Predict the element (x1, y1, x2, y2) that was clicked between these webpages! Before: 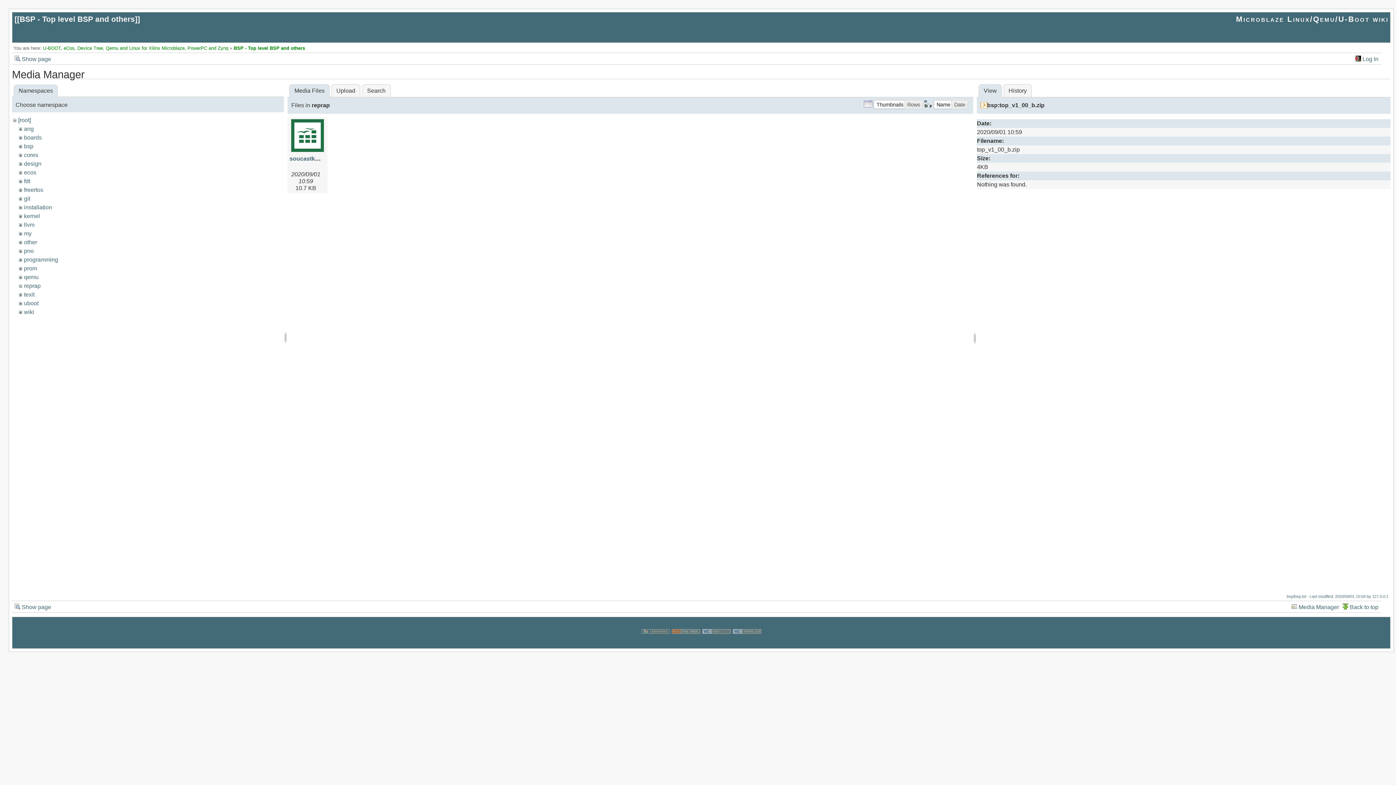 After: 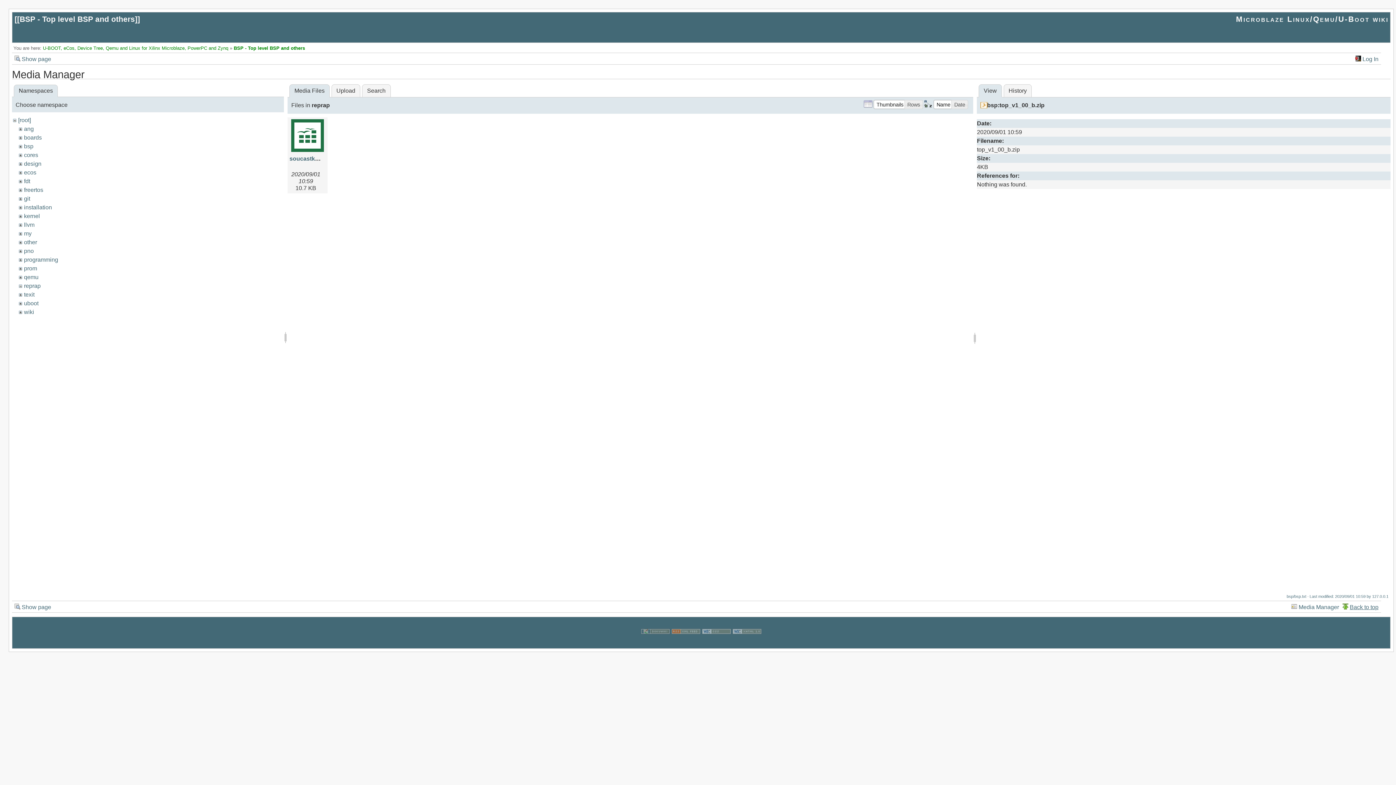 Action: label: Back to top bbox: (1342, 602, 1378, 611)